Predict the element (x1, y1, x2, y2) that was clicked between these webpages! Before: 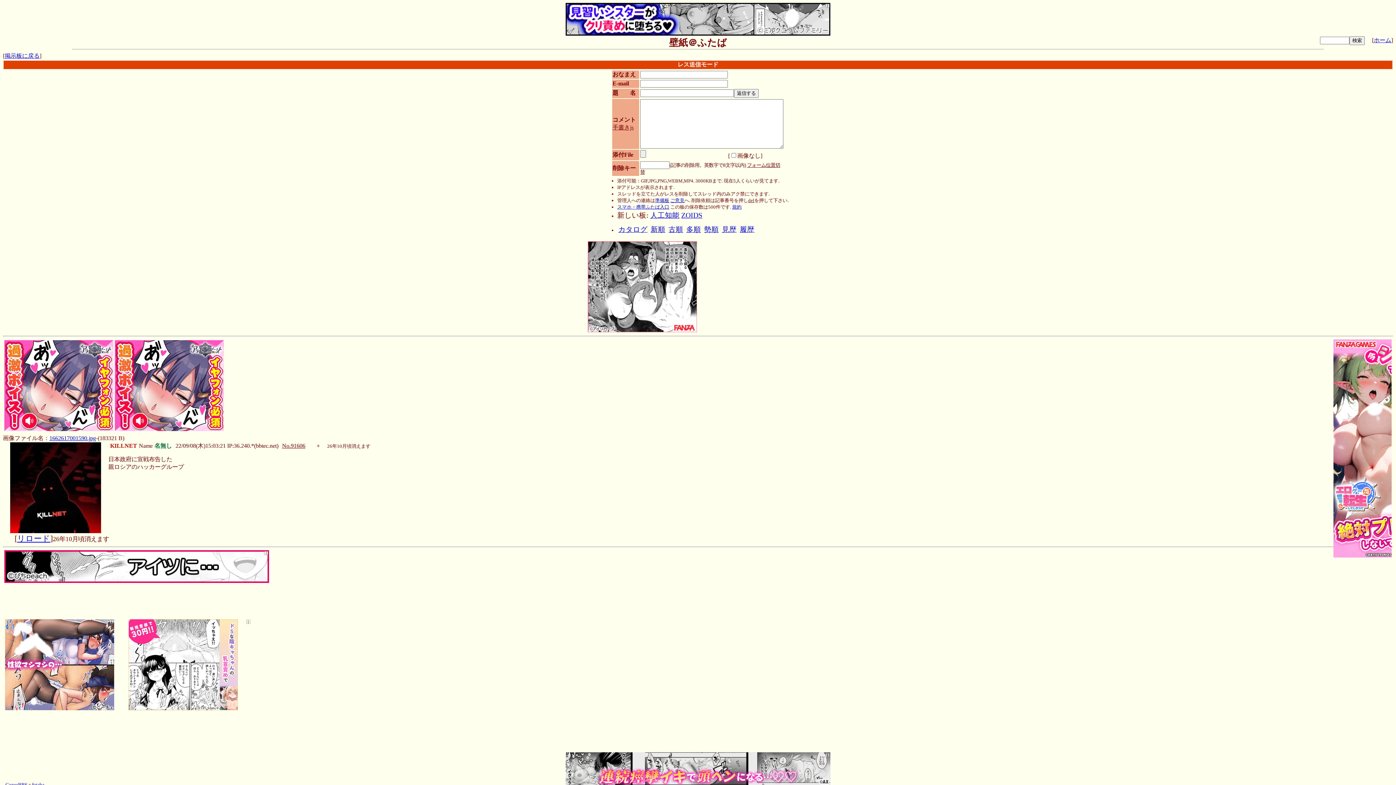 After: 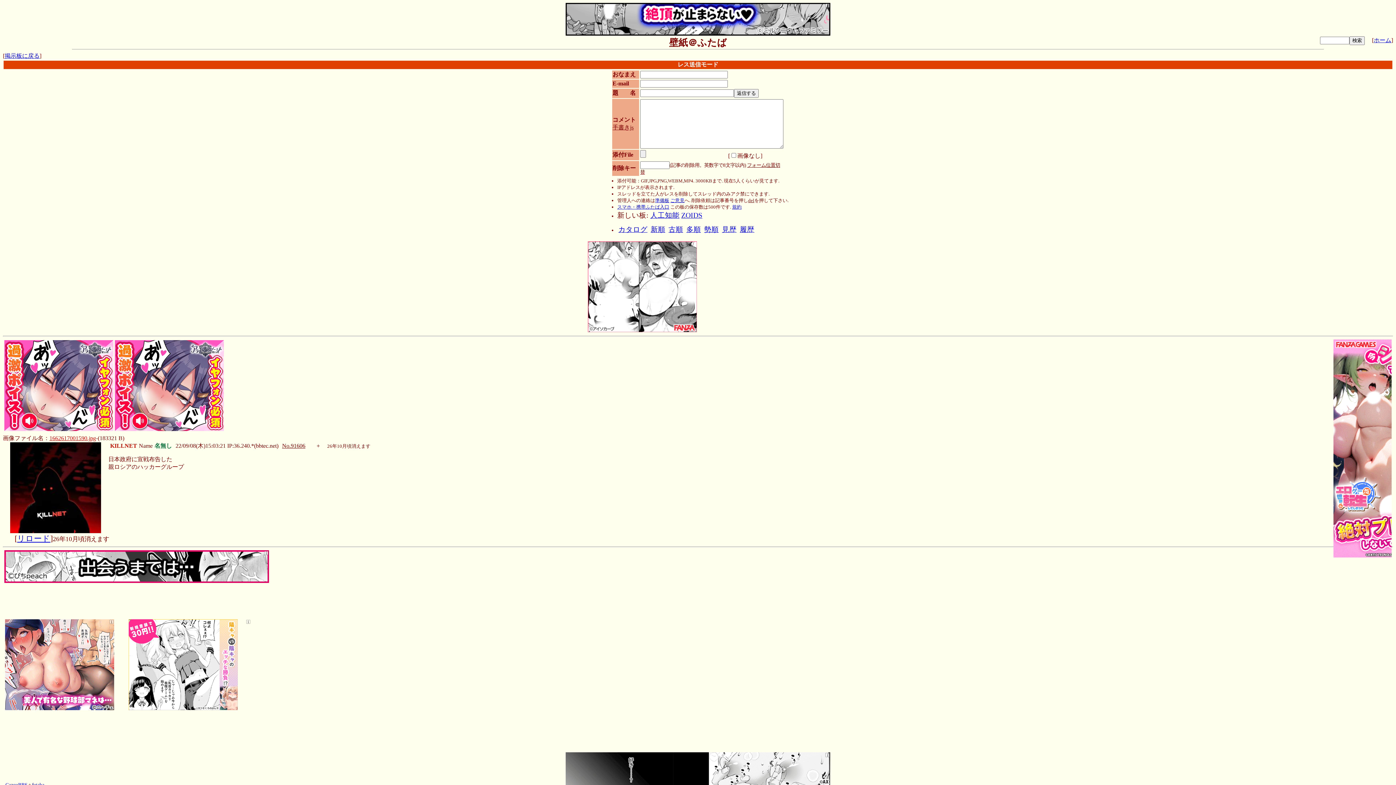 Action: label: 1662617001590.jpg bbox: (49, 435, 96, 441)